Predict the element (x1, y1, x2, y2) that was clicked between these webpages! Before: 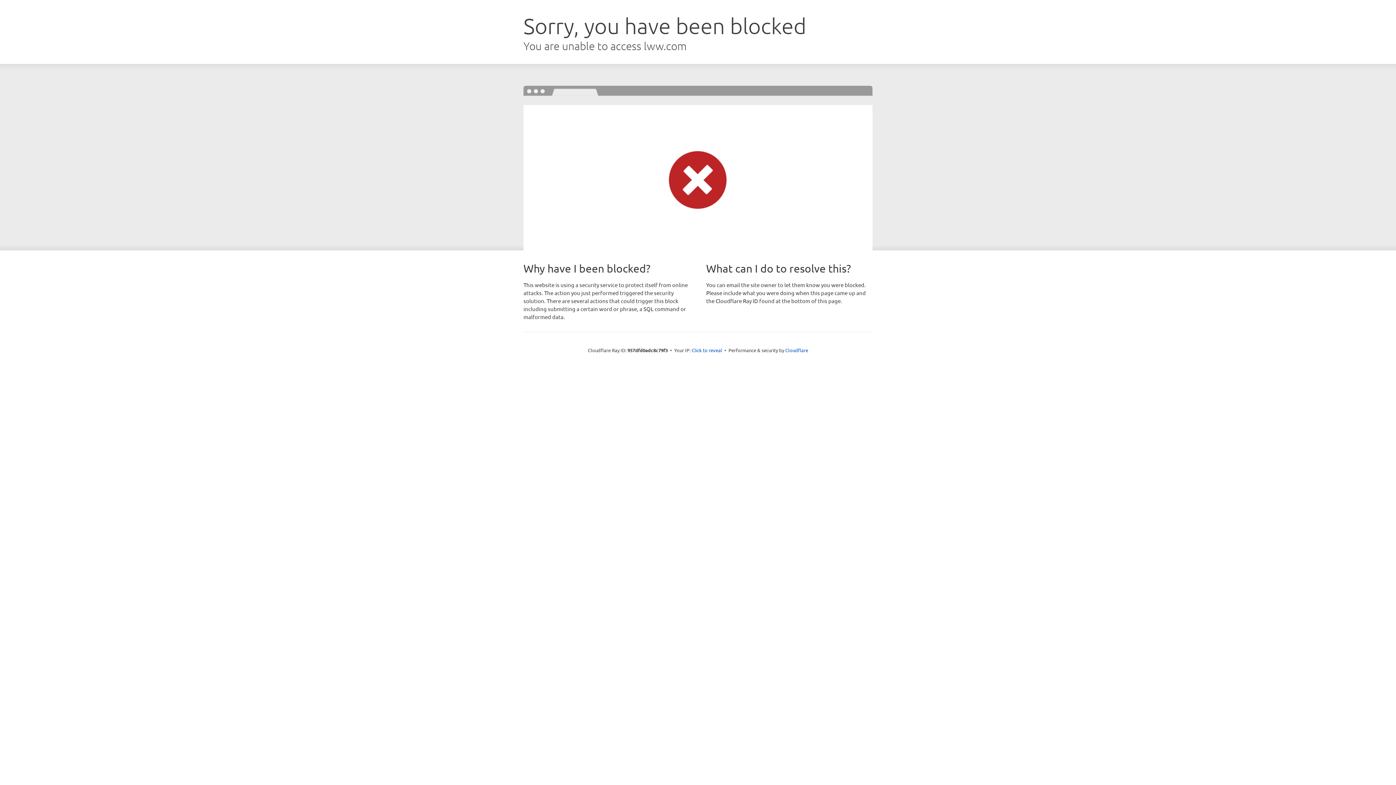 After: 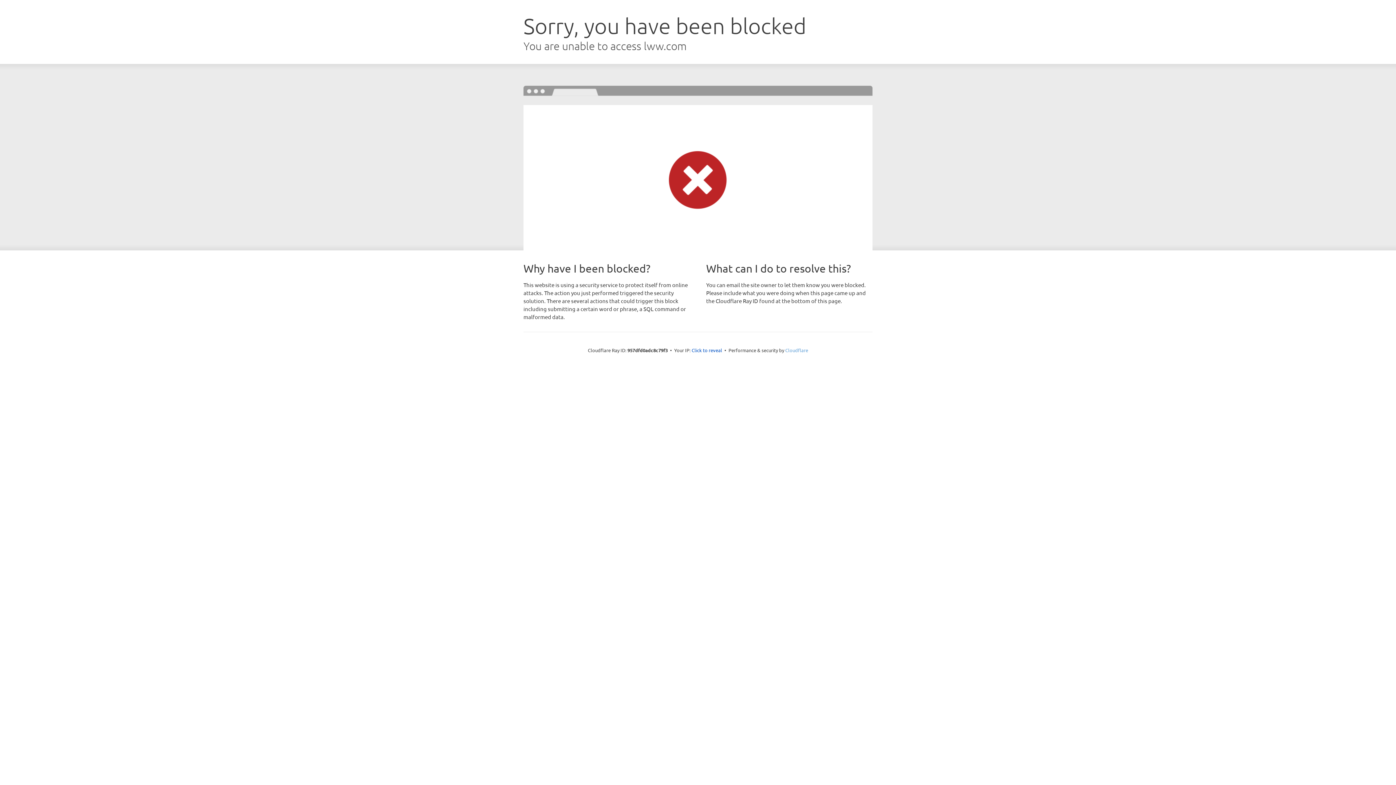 Action: bbox: (785, 347, 808, 353) label: Cloudflare